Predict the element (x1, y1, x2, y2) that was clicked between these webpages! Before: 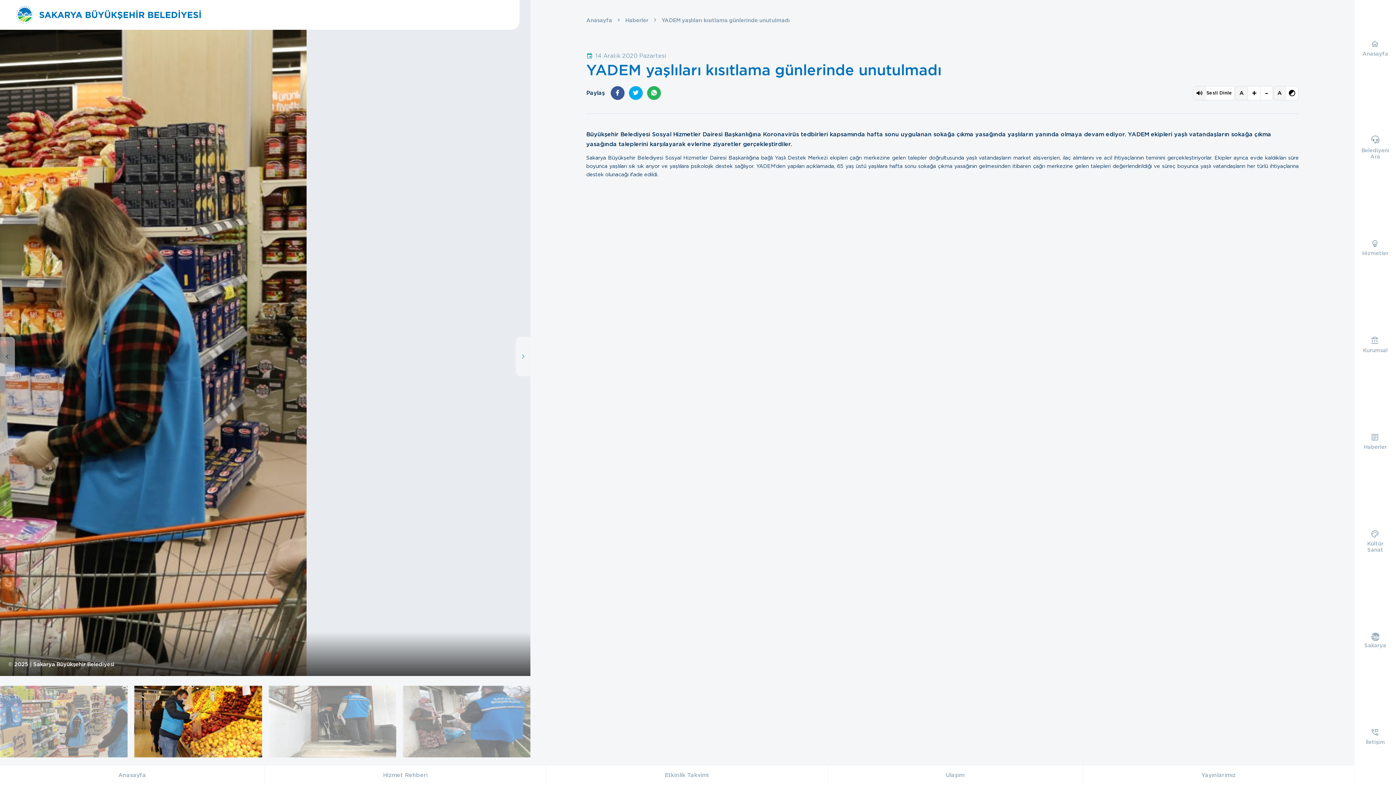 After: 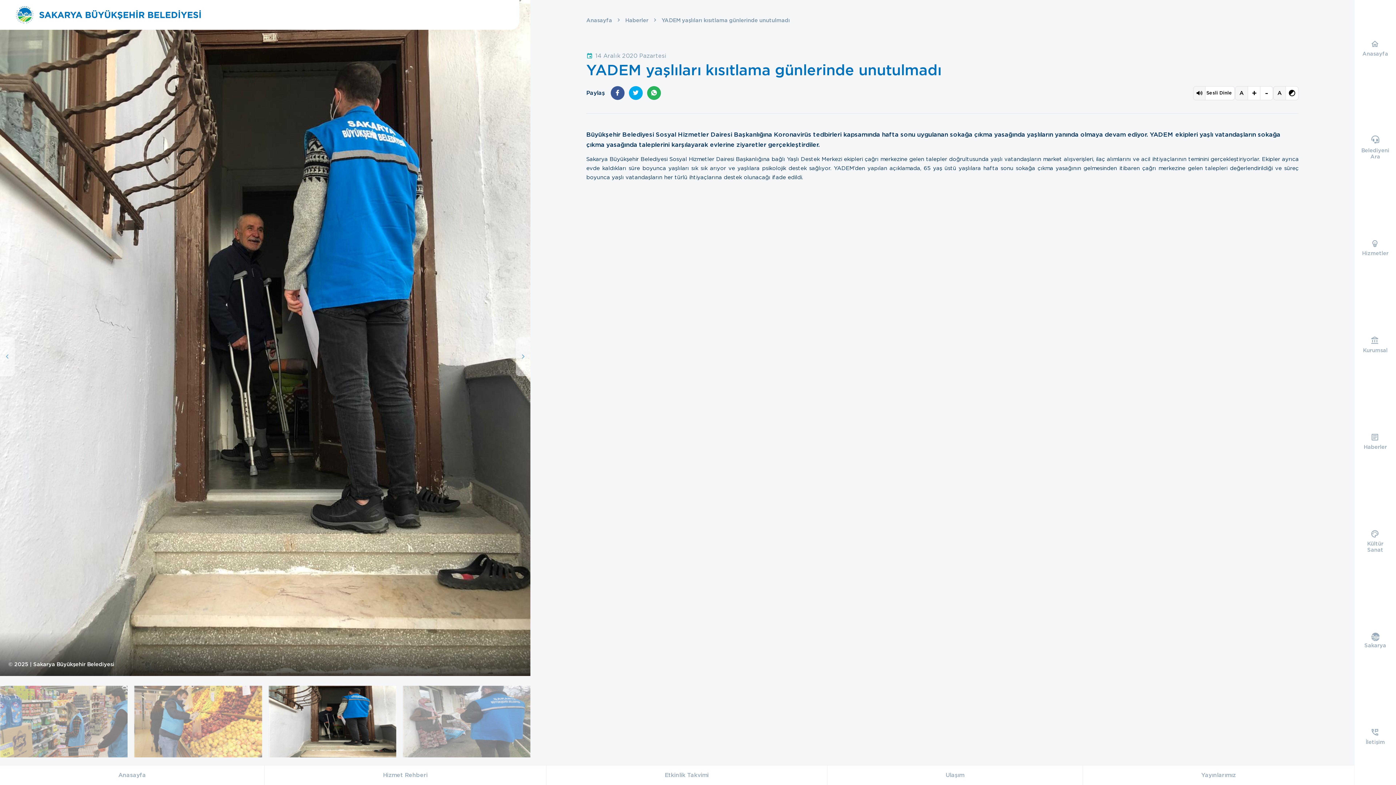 Action: label: + bbox: (1248, 86, 1260, 100)